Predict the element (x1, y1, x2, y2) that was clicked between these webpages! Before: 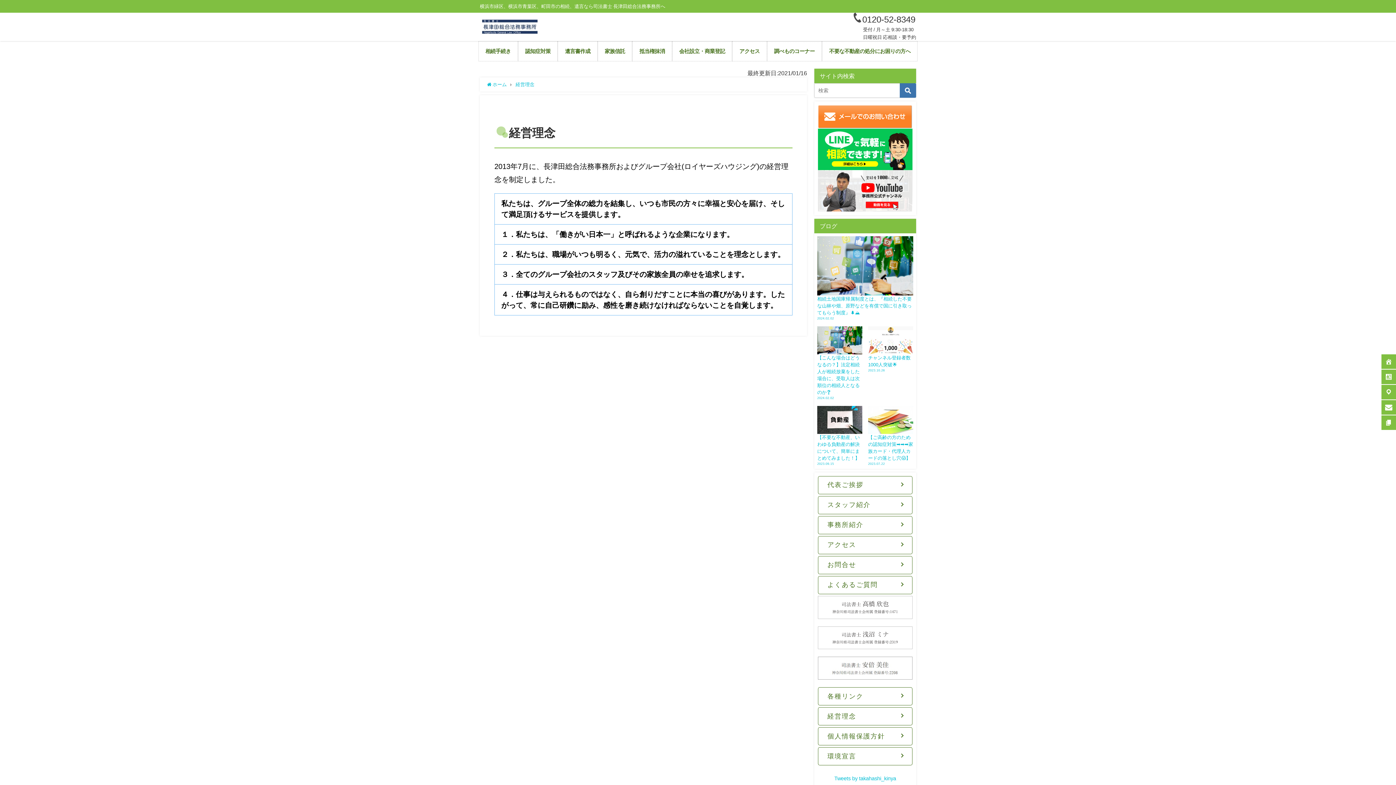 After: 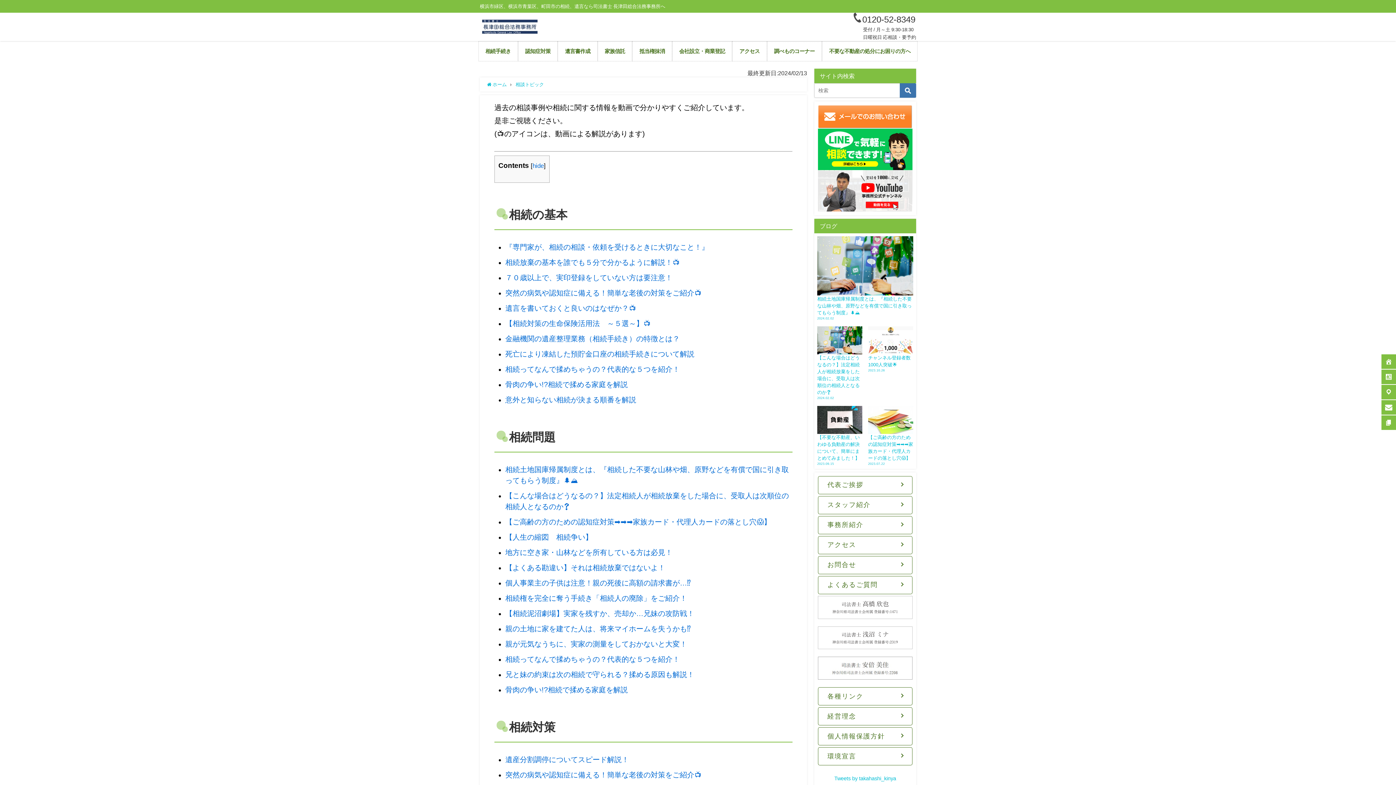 Action: bbox: (767, 41, 822, 61) label: 調べものコーナー